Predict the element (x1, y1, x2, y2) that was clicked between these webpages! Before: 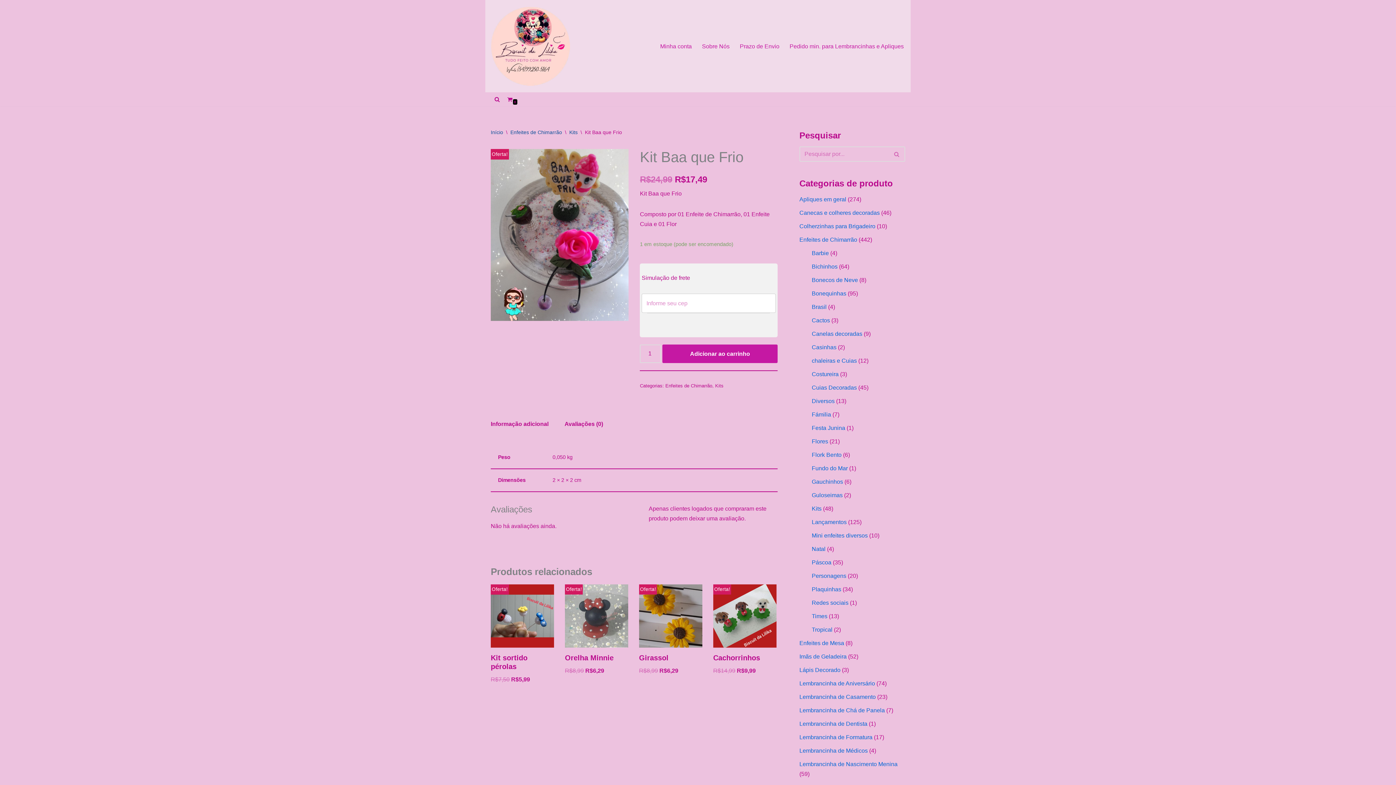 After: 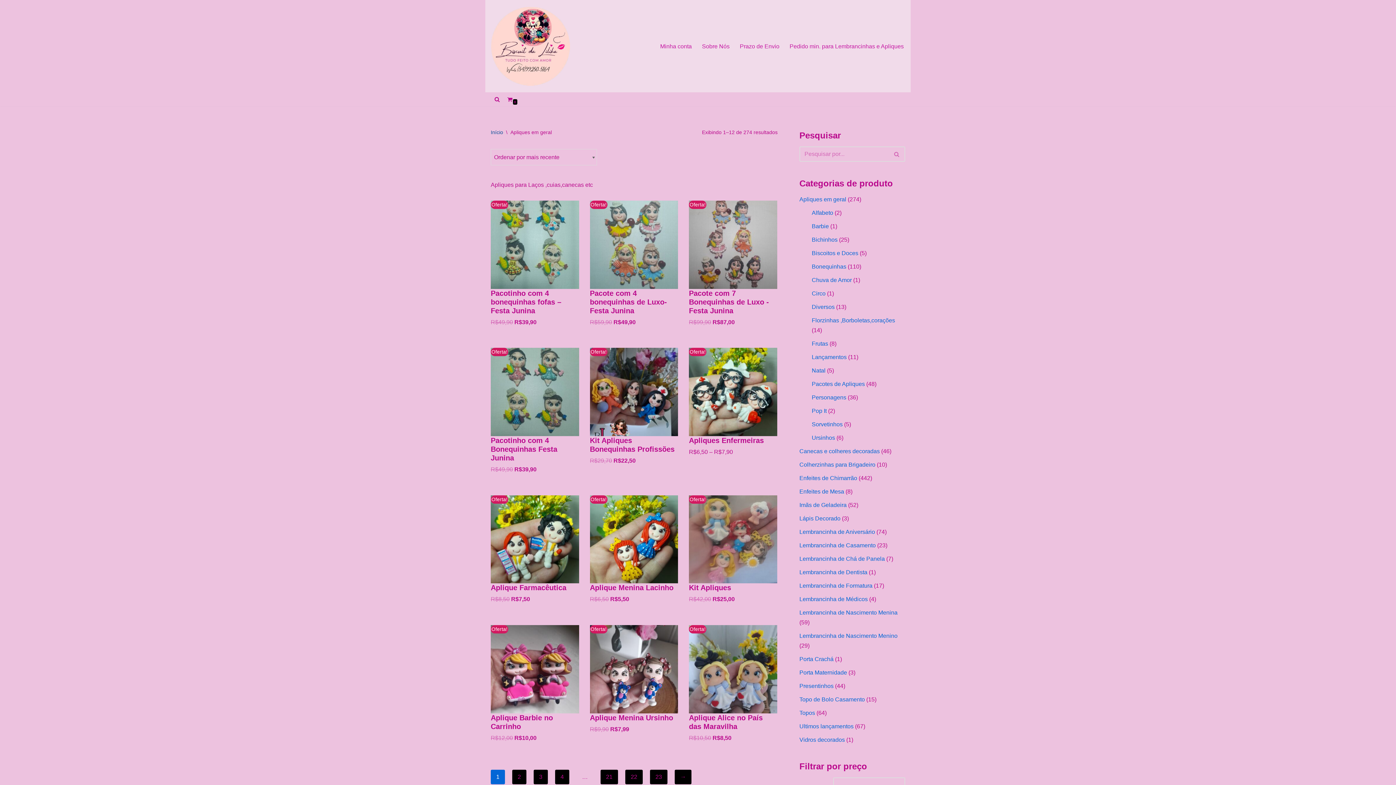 Action: label: Apliques em geral bbox: (799, 196, 846, 202)